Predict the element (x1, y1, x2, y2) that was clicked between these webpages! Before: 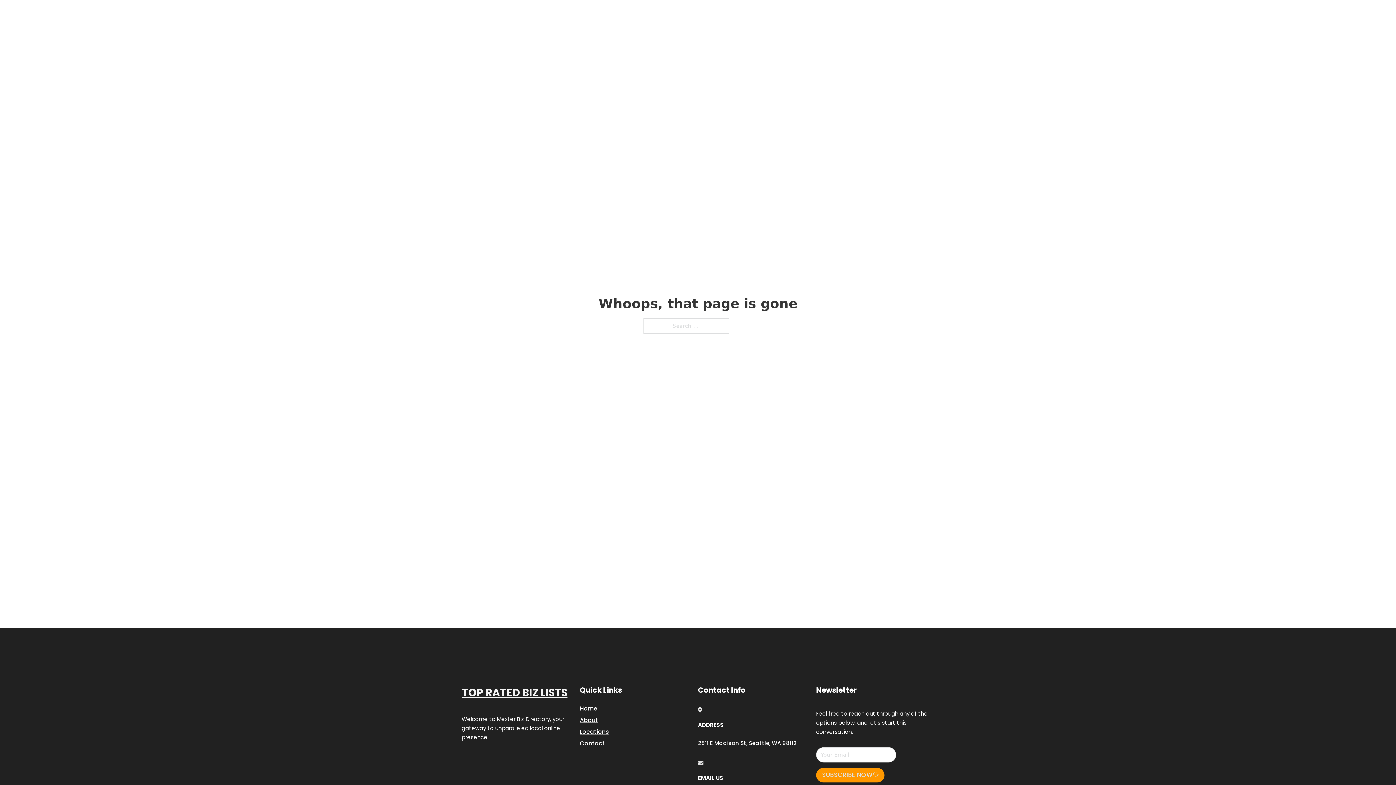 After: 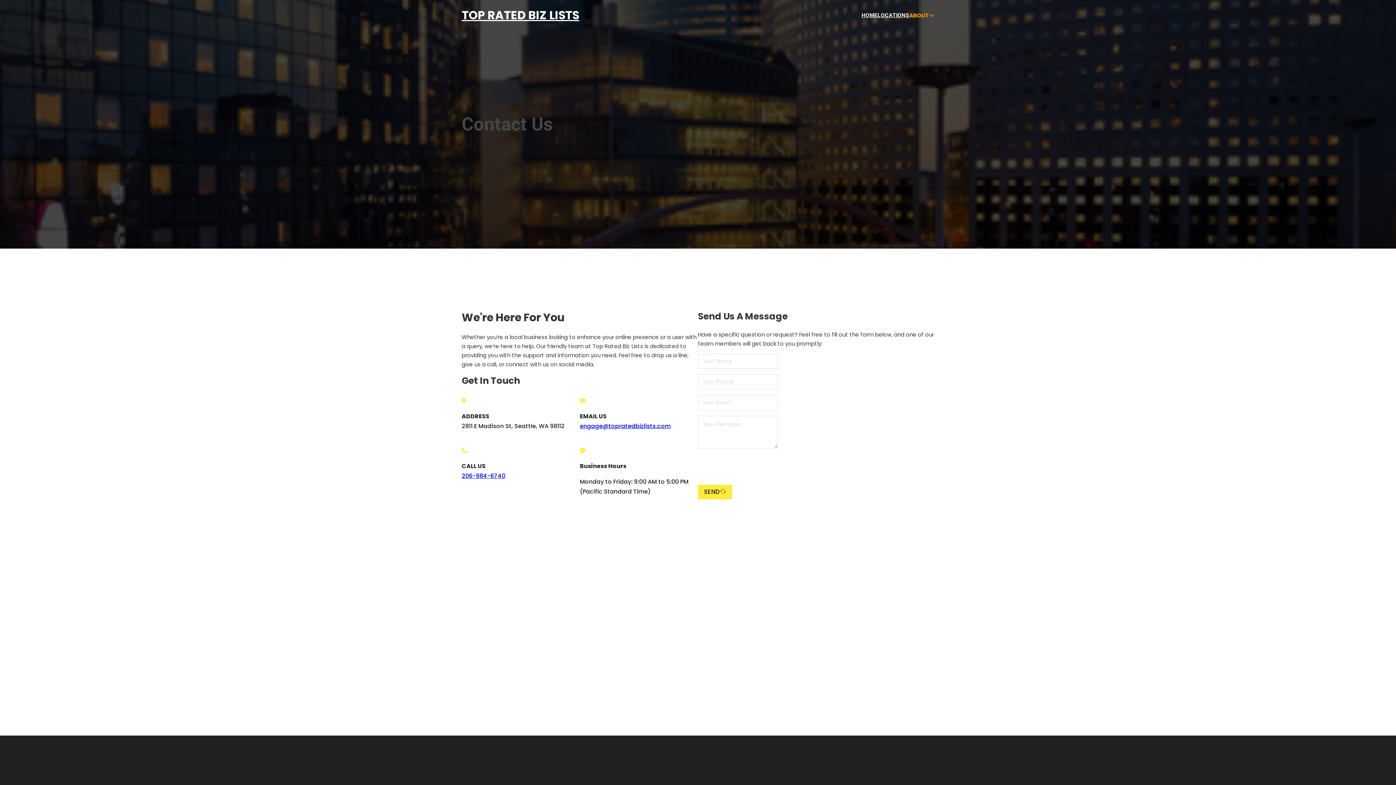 Action: bbox: (580, 738, 605, 748) label: Contact